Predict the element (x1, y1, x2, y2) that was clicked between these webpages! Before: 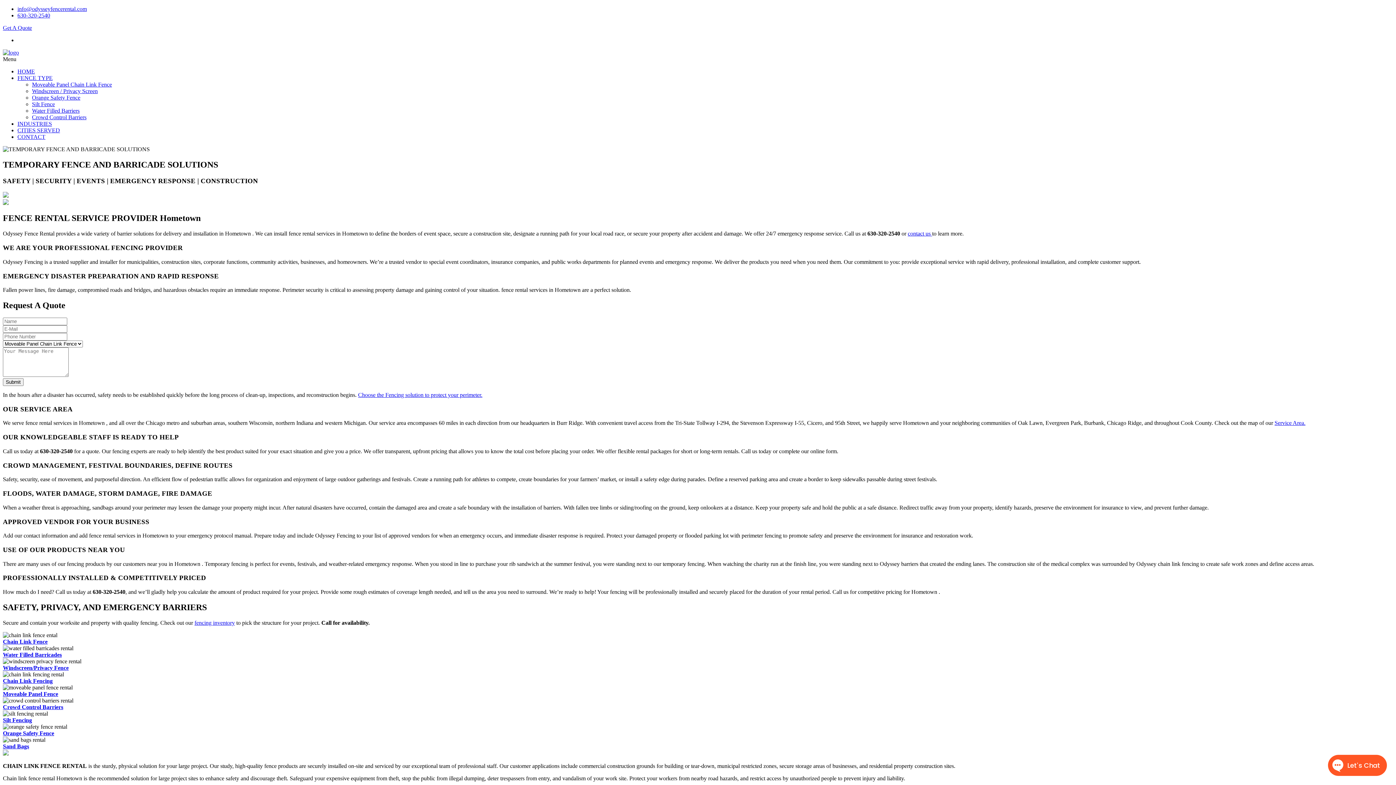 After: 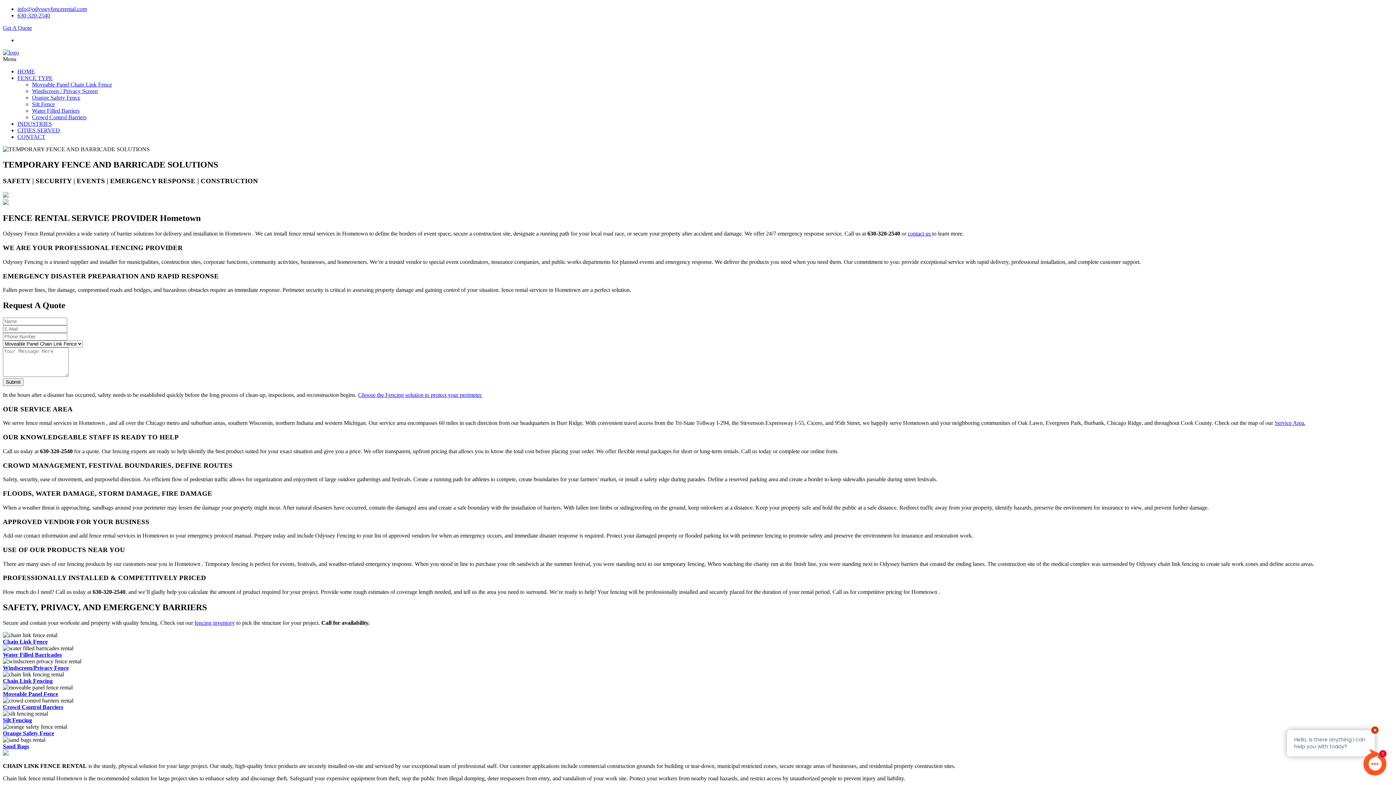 Action: bbox: (17, 5, 86, 12) label: info@odysseyfencerental.com